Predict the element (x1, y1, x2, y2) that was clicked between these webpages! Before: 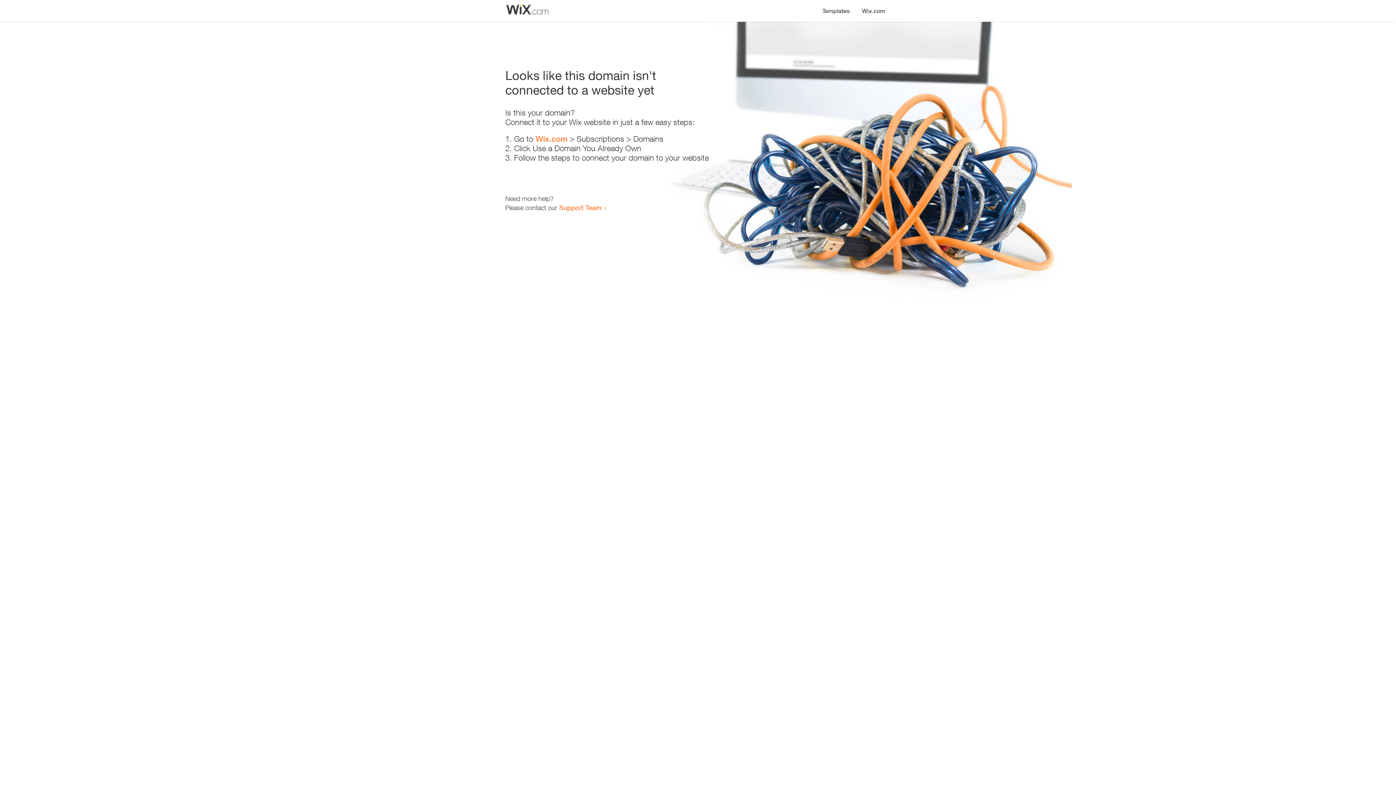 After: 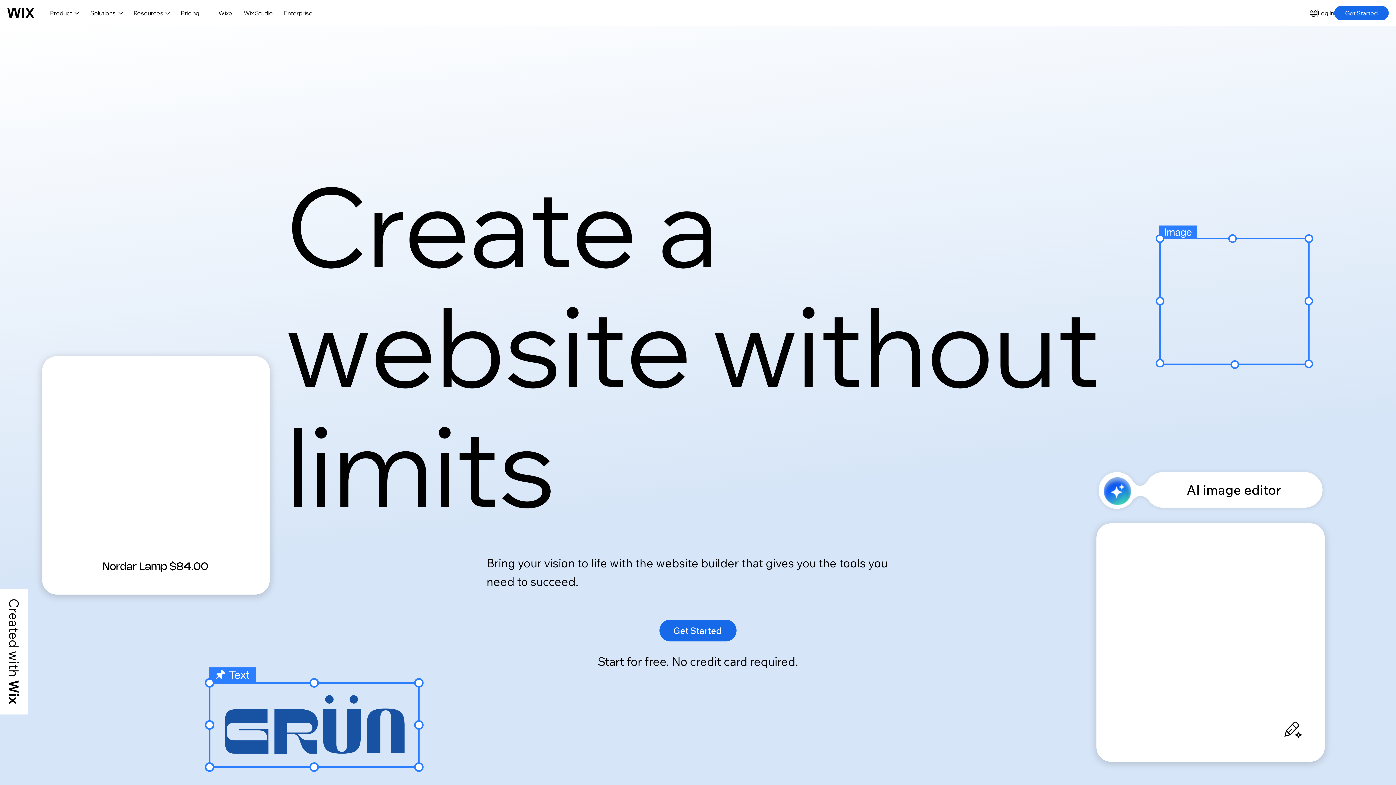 Action: bbox: (856, 0, 890, 14) label: Wix.com